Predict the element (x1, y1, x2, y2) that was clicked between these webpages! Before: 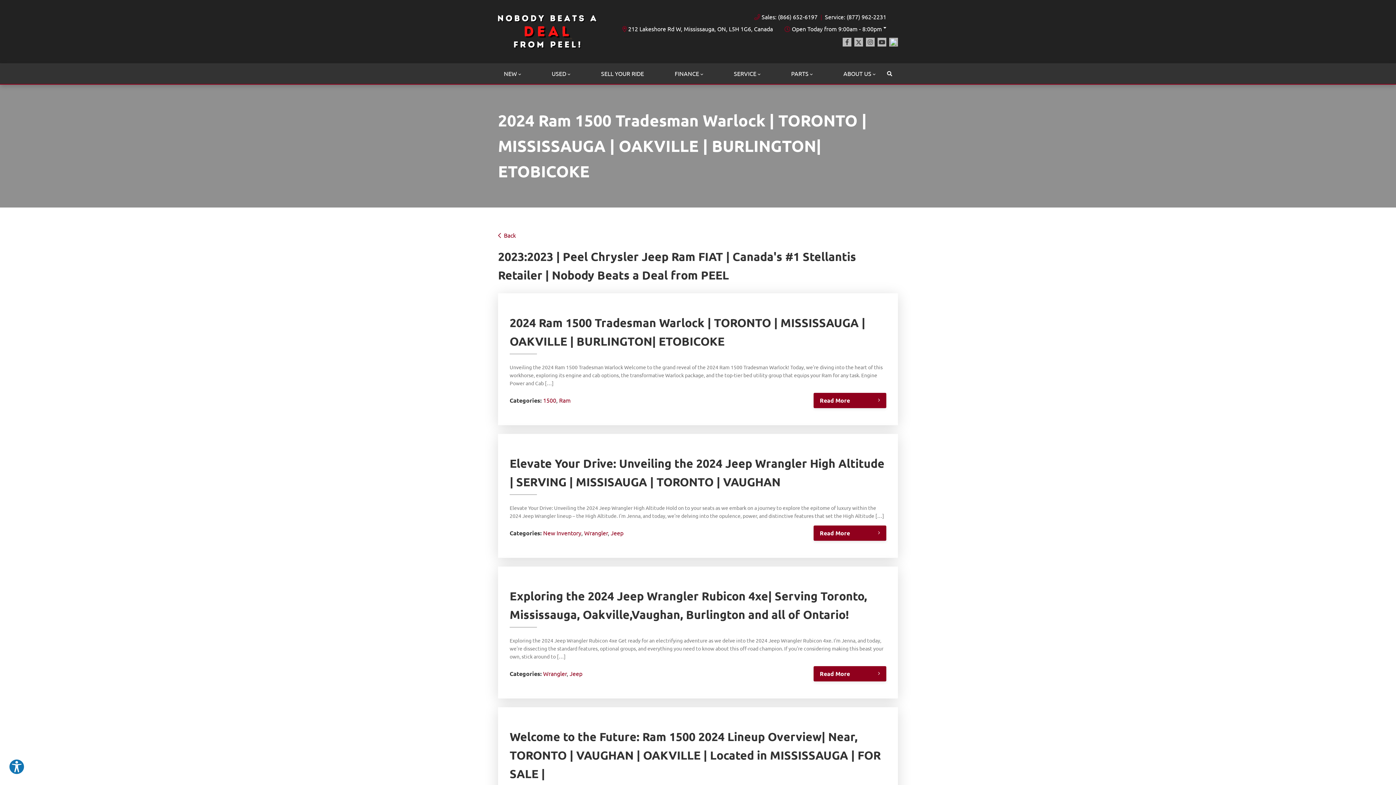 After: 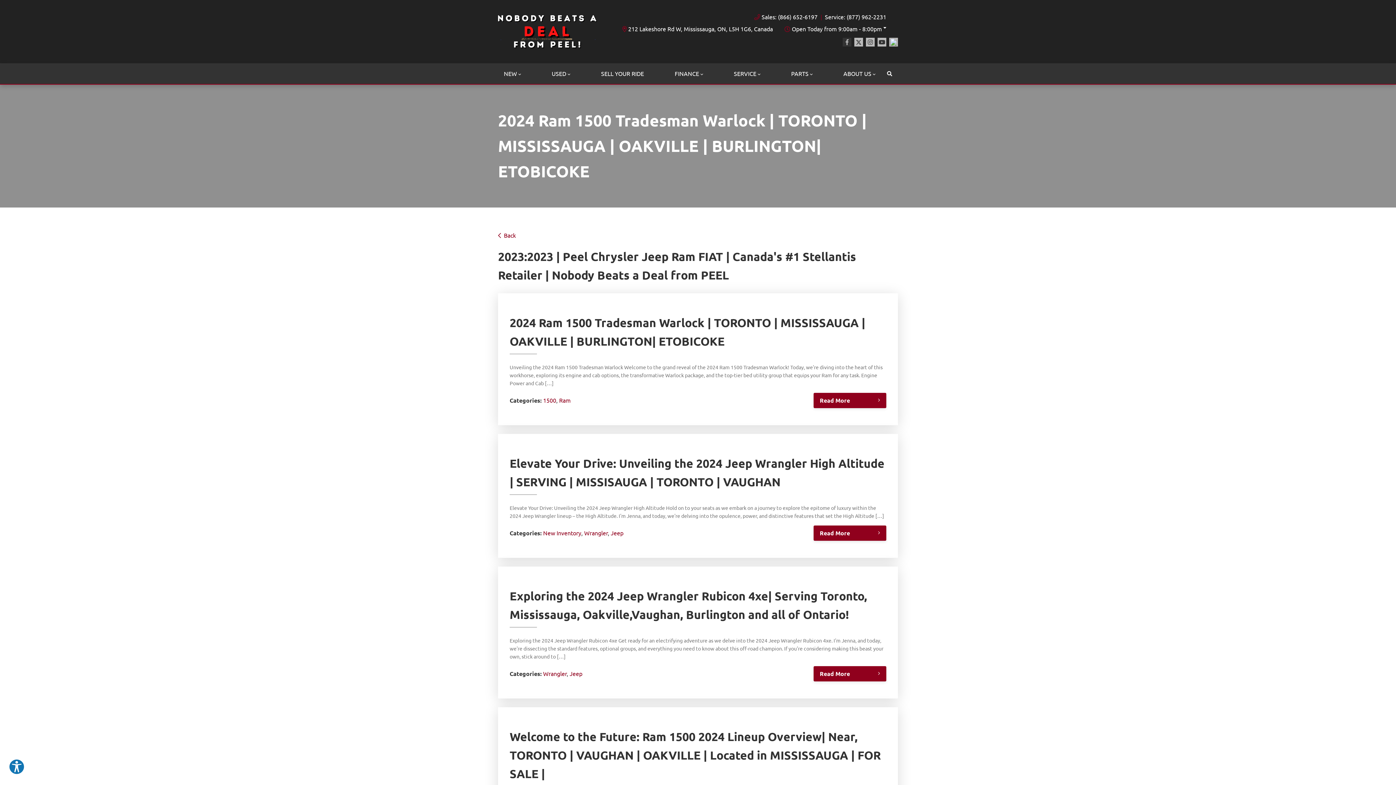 Action: label: Facebook bbox: (842, 37, 851, 46)